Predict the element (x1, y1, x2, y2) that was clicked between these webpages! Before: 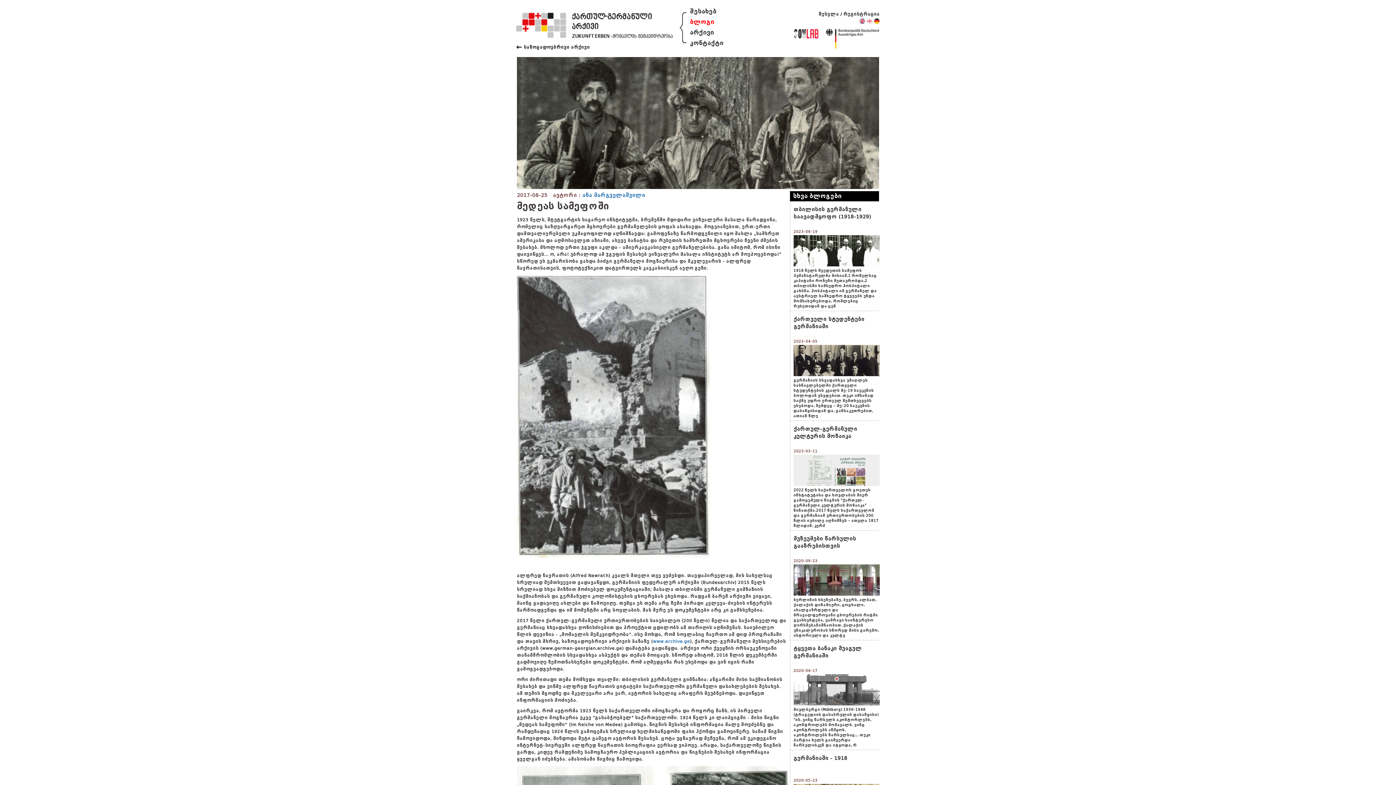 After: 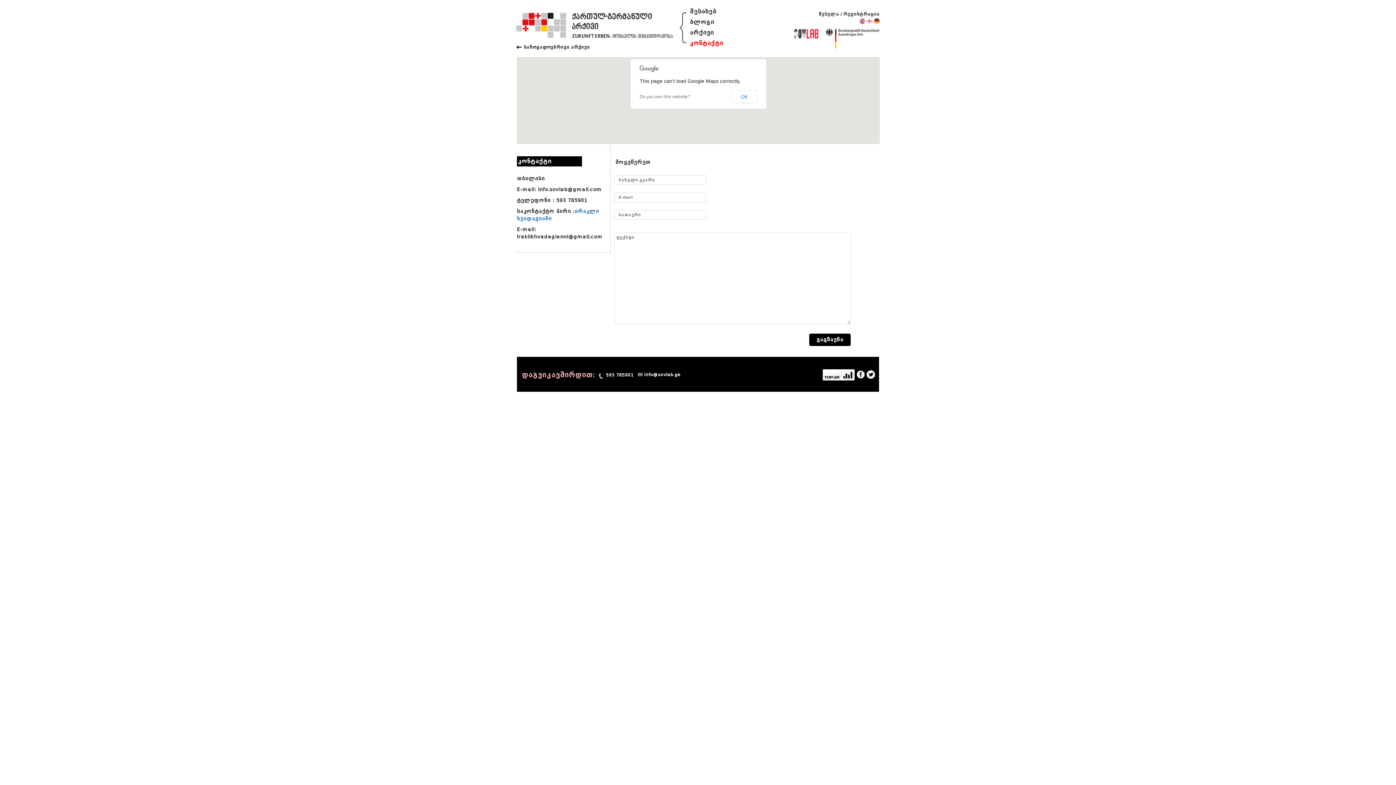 Action: bbox: (690, 39, 723, 46) label: კონტაქტი